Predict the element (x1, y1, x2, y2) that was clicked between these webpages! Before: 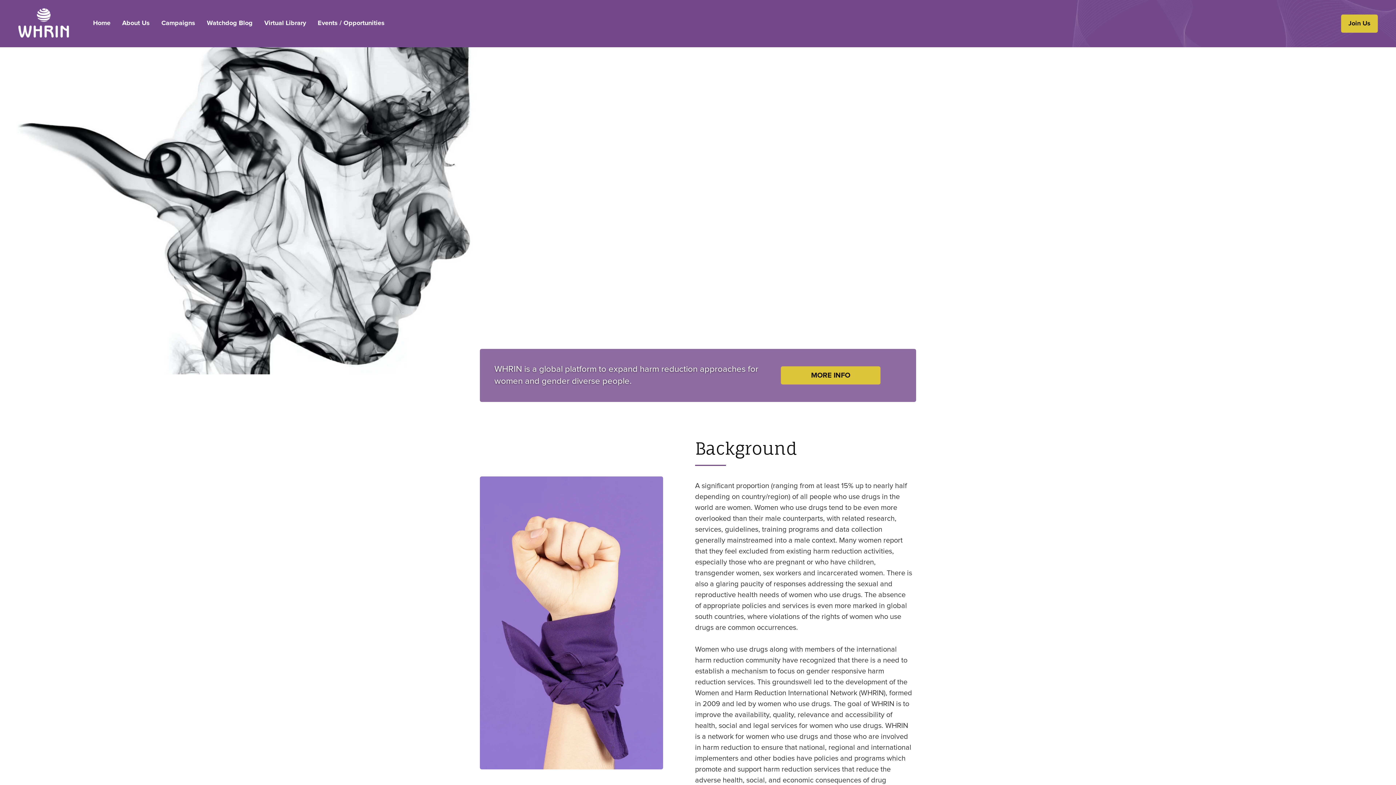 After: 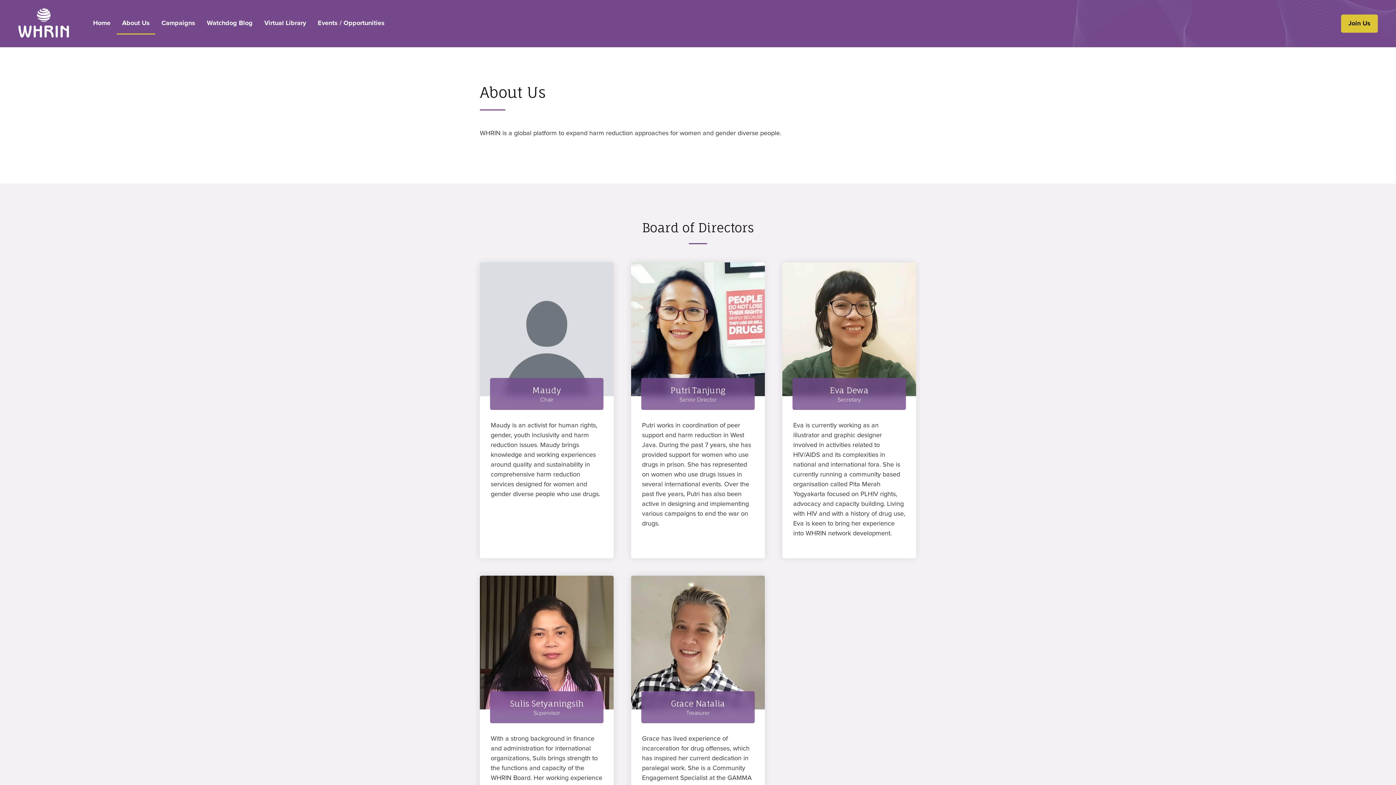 Action: bbox: (781, 366, 880, 384) label: MORE INFO